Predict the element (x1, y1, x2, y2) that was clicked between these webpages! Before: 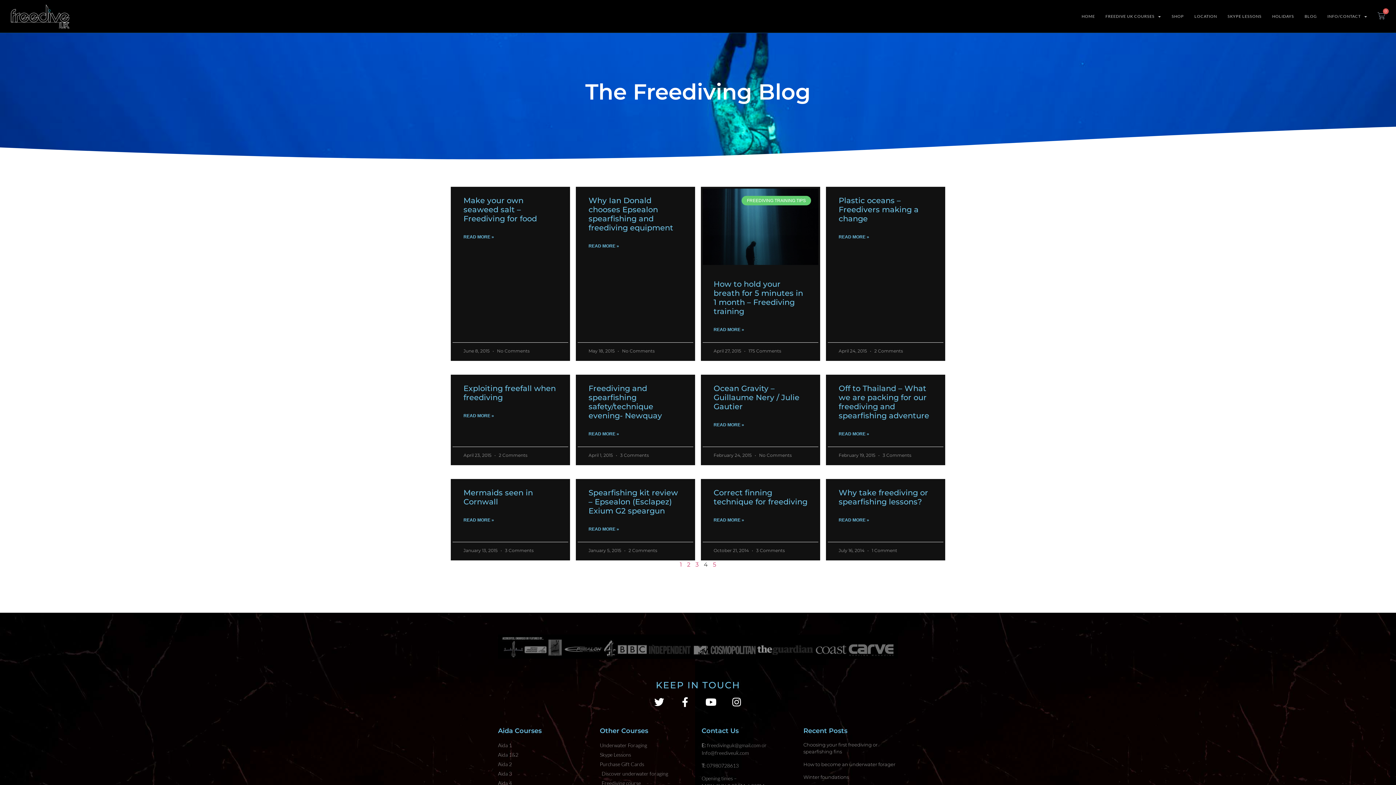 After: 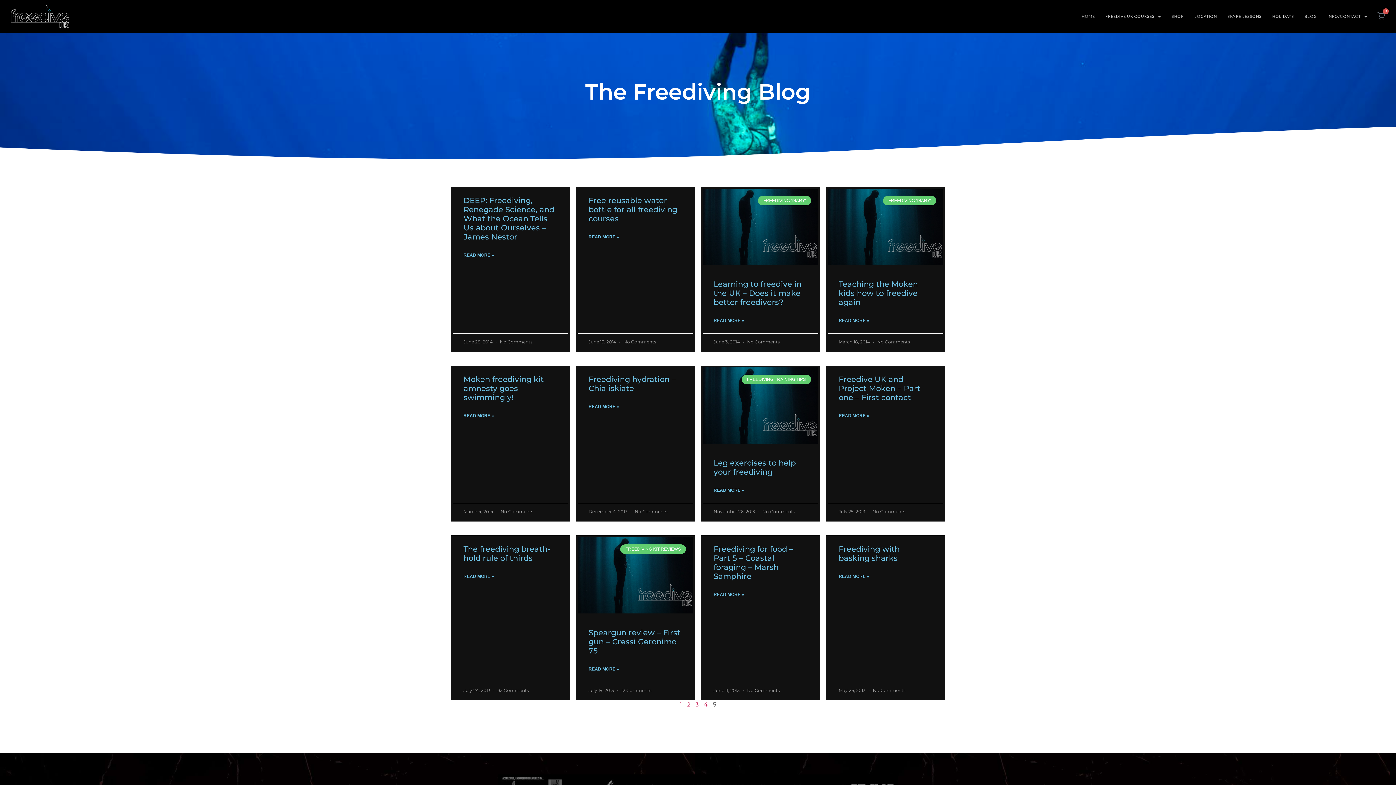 Action: label: Page
5 bbox: (713, 561, 716, 568)